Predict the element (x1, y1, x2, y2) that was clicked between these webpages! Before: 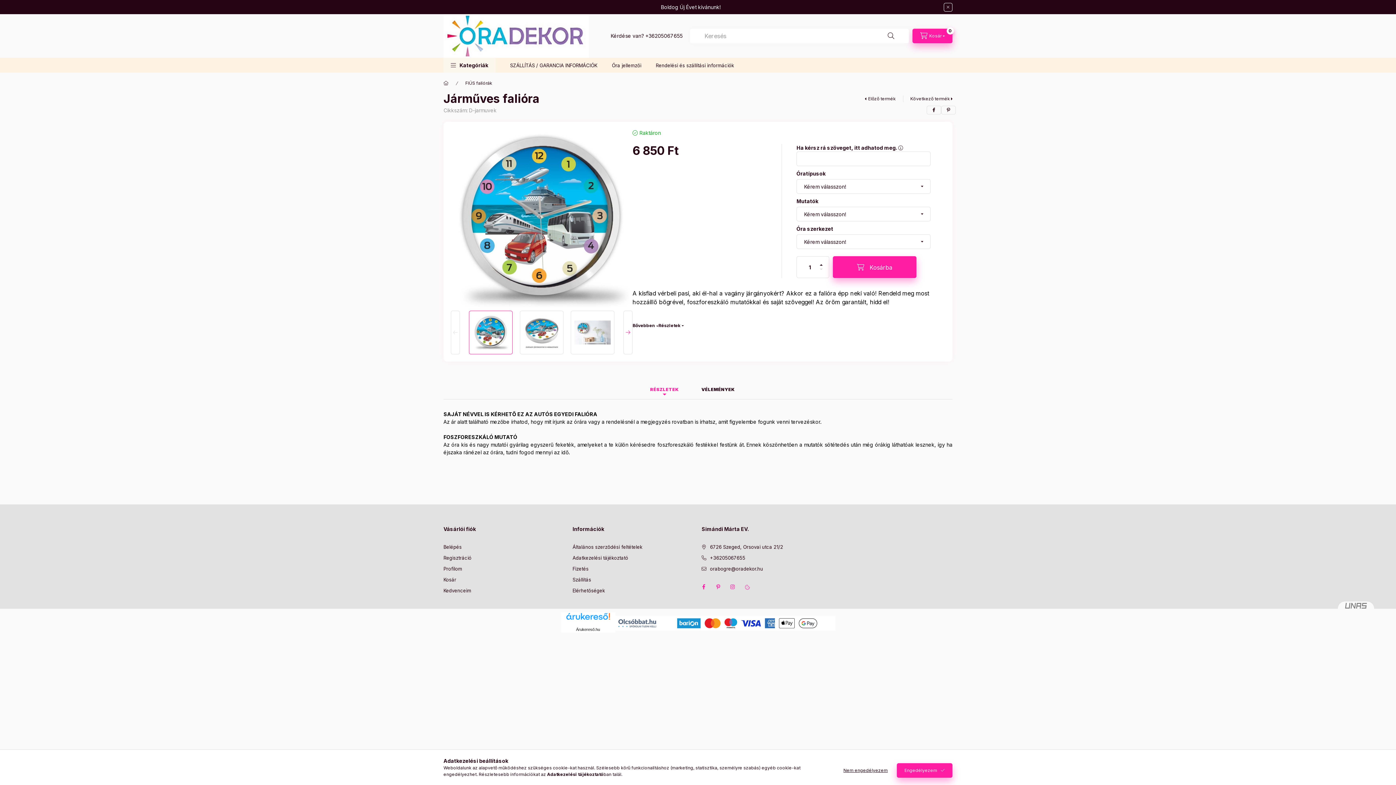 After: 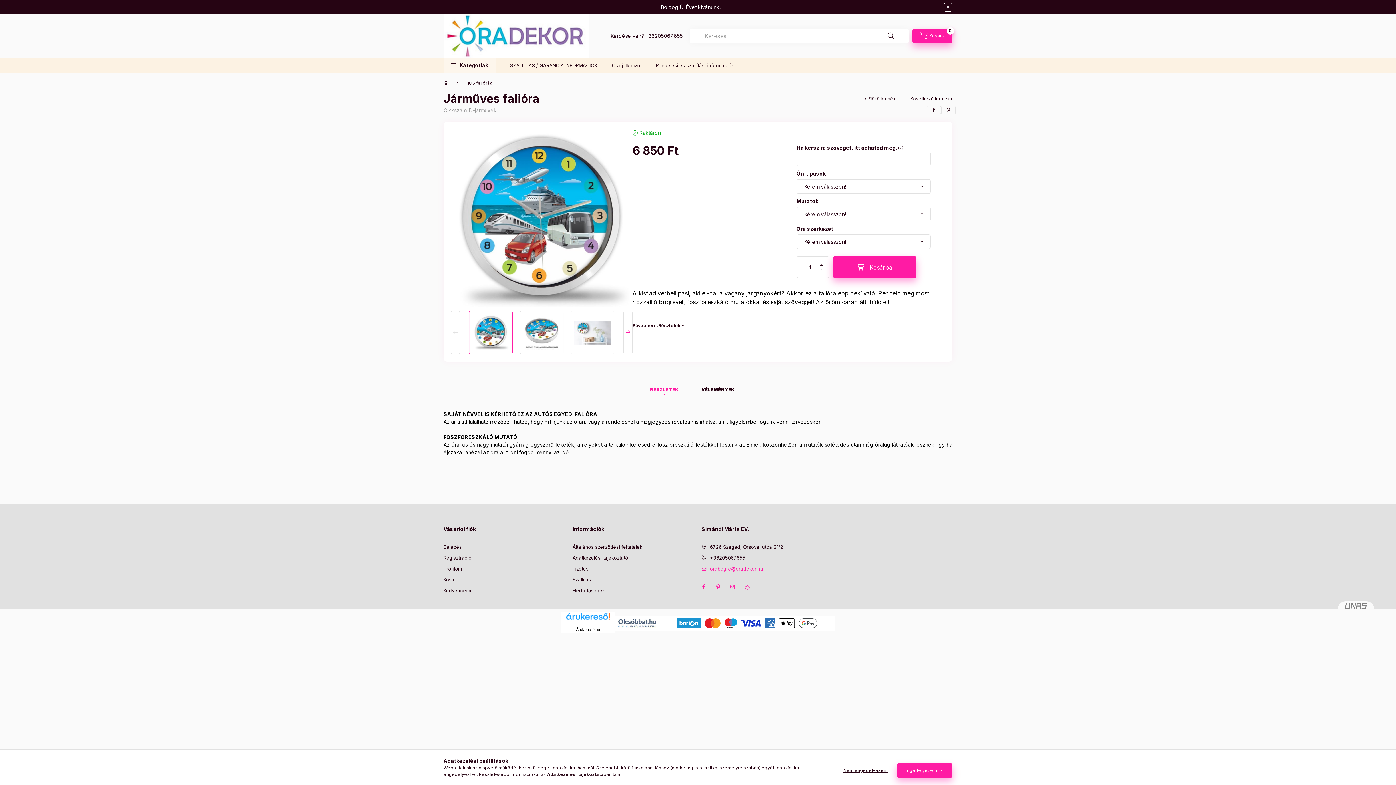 Action: bbox: (701, 565, 763, 572) label: orabogre@oradekor.hu